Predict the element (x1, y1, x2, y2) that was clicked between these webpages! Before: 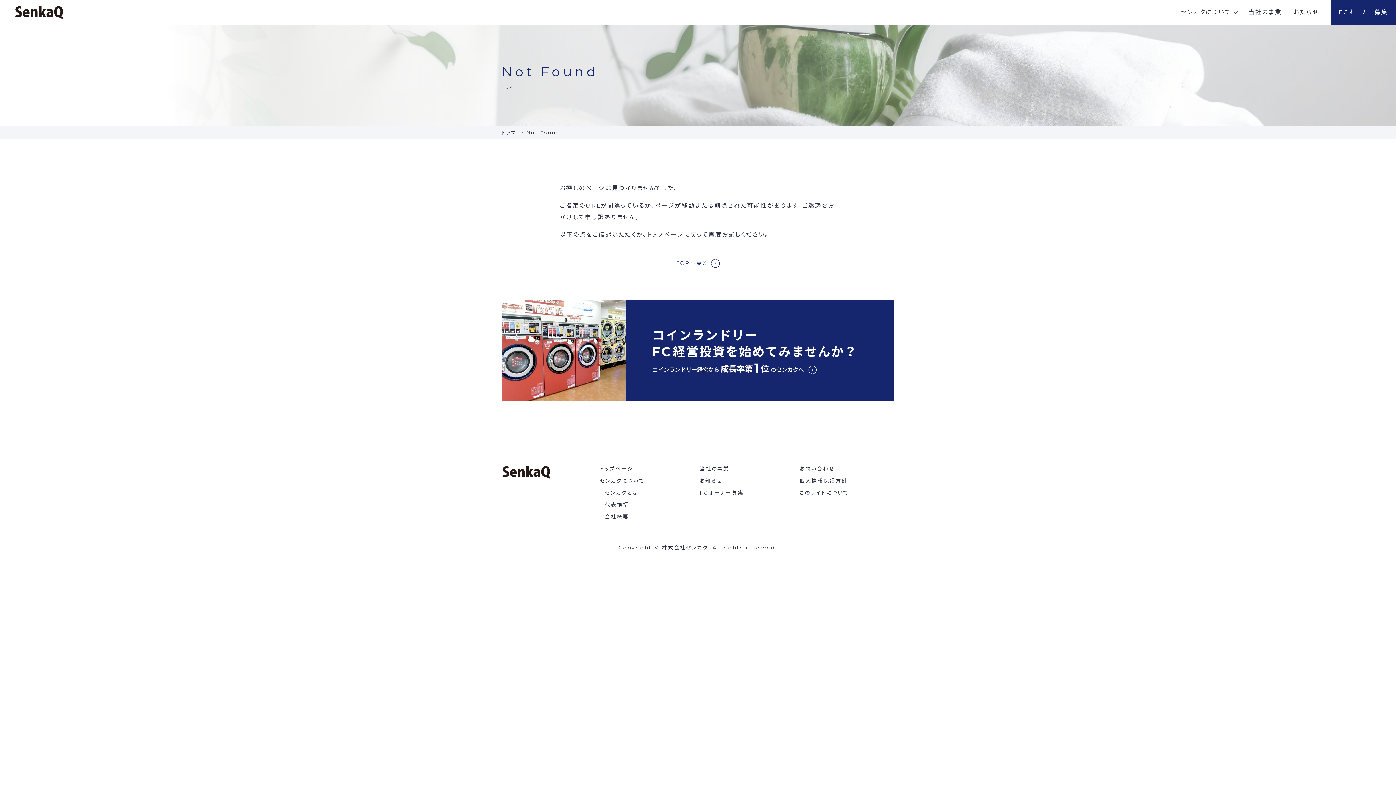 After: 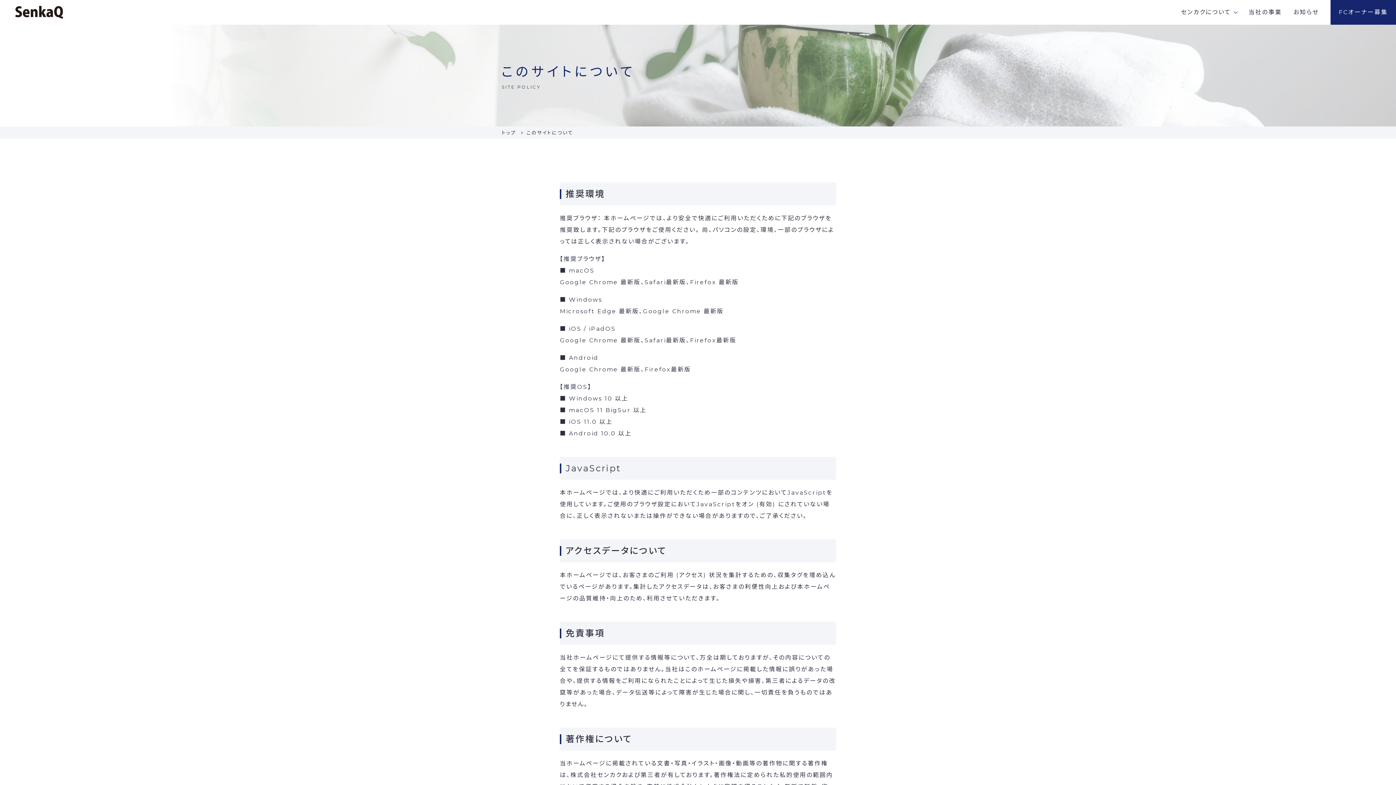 Action: bbox: (799, 489, 849, 496) label: このサイトについて